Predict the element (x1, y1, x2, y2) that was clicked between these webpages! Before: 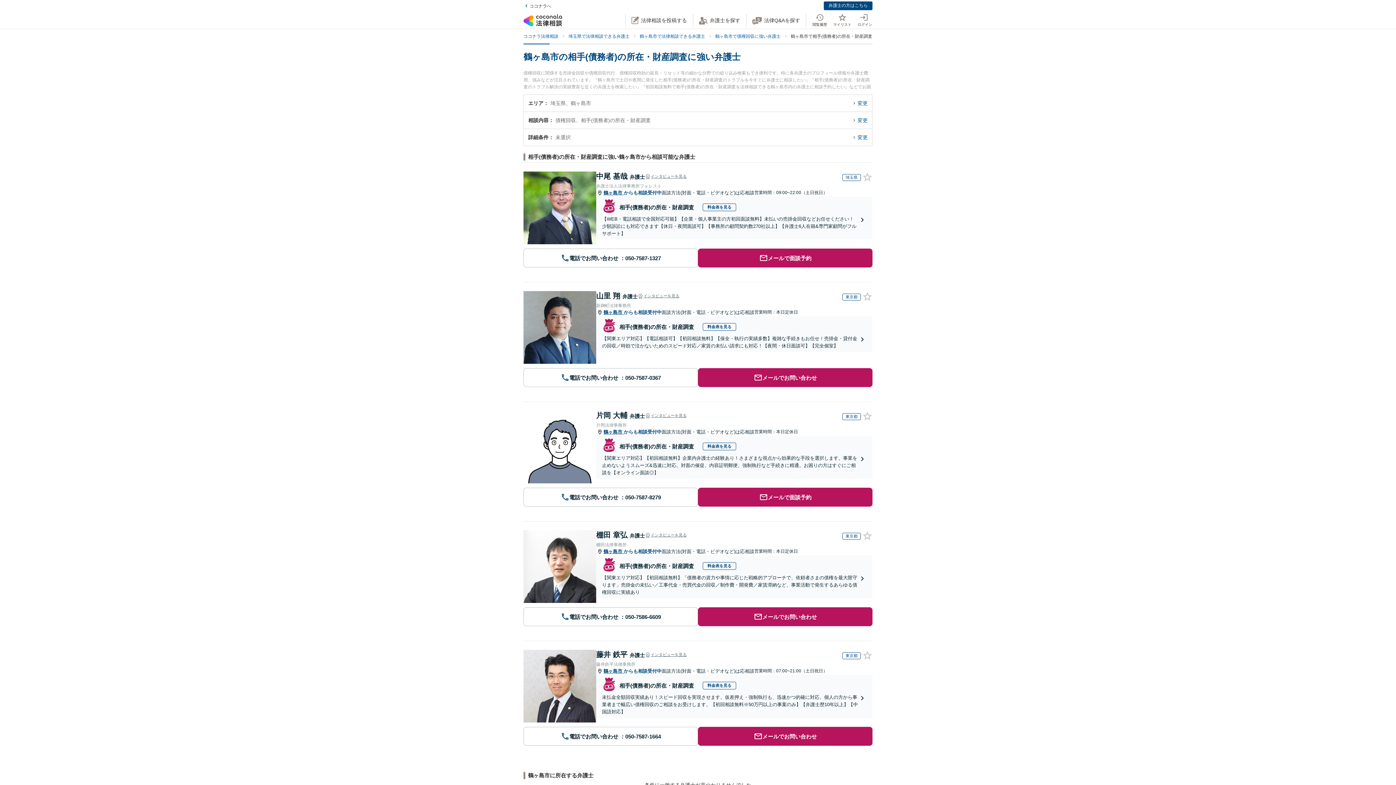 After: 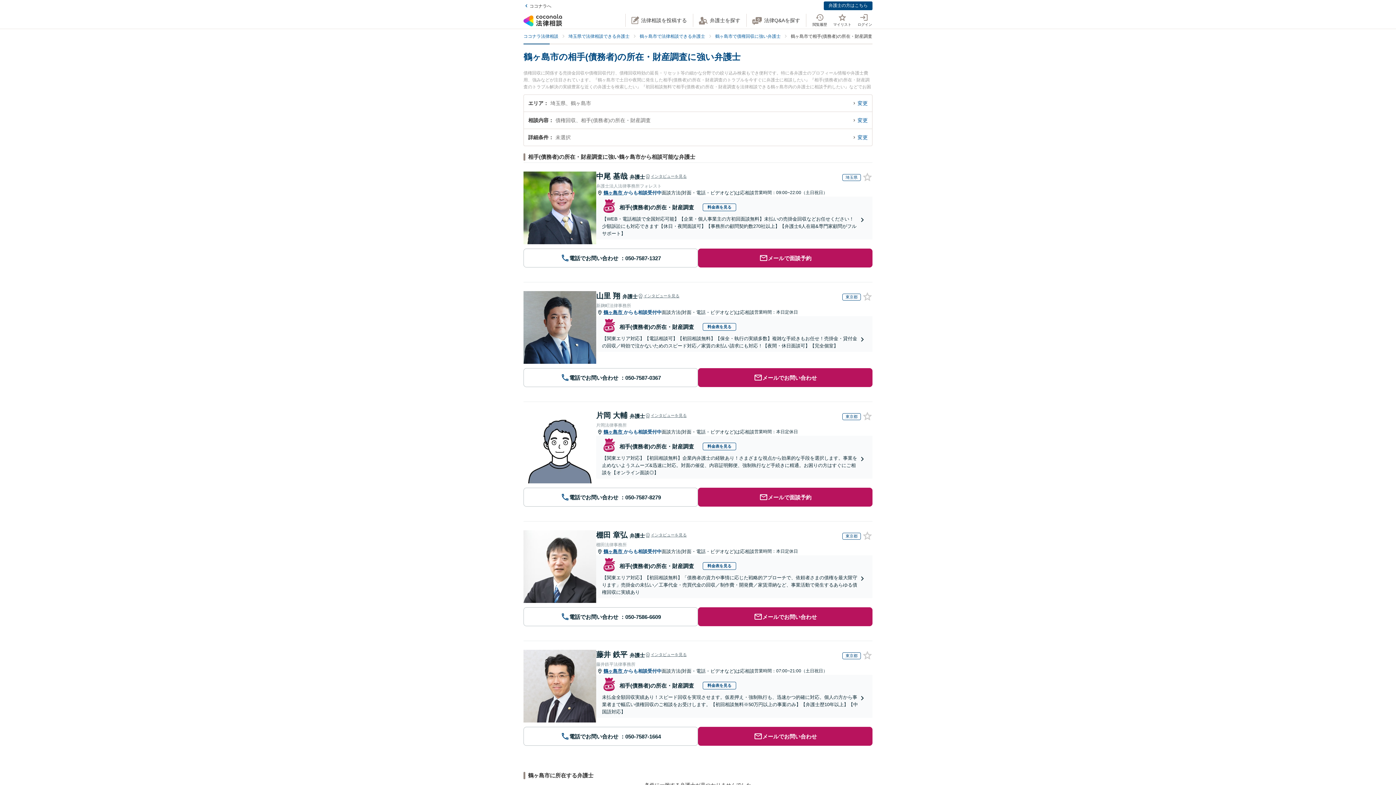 Action: bbox: (616, 563, 694, 568) label: 相手(債務者)の所在・財産調査